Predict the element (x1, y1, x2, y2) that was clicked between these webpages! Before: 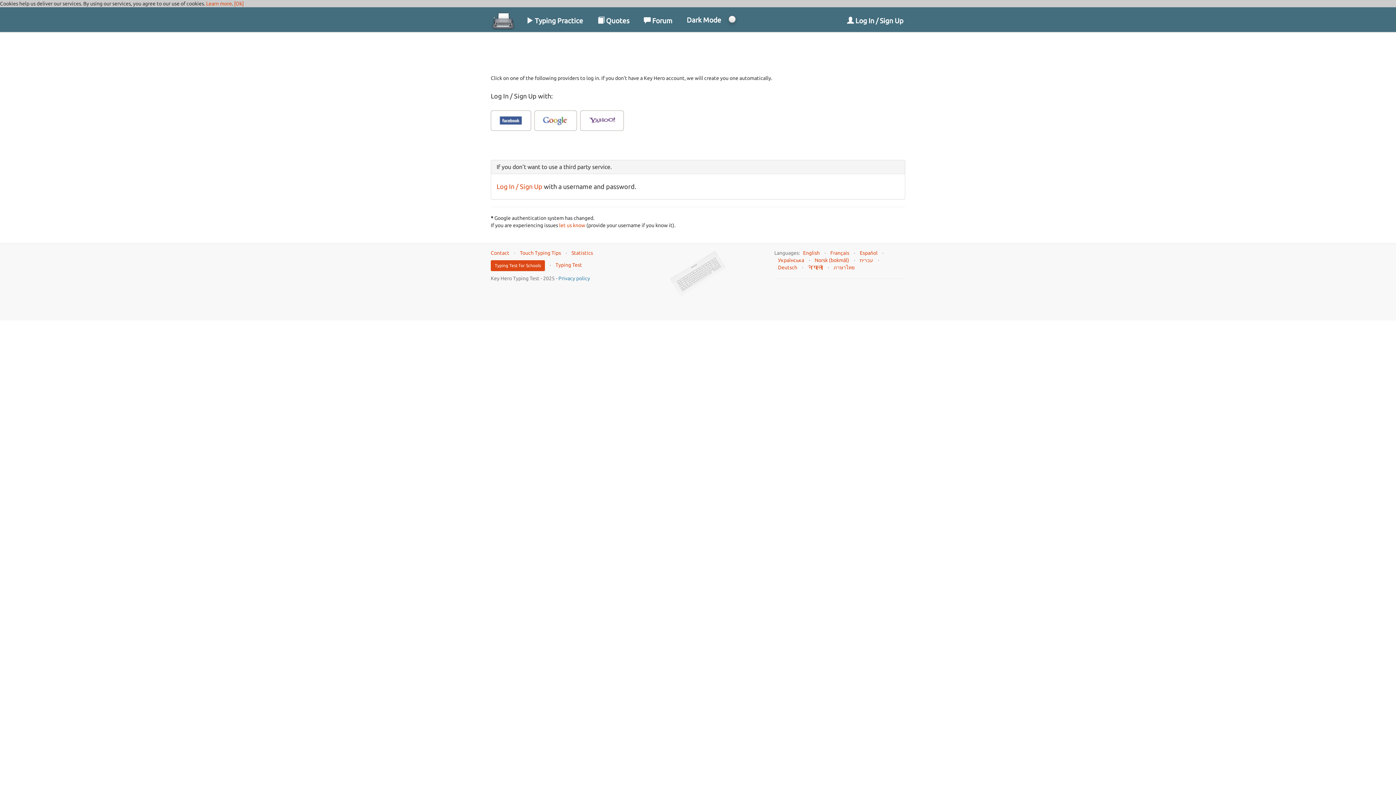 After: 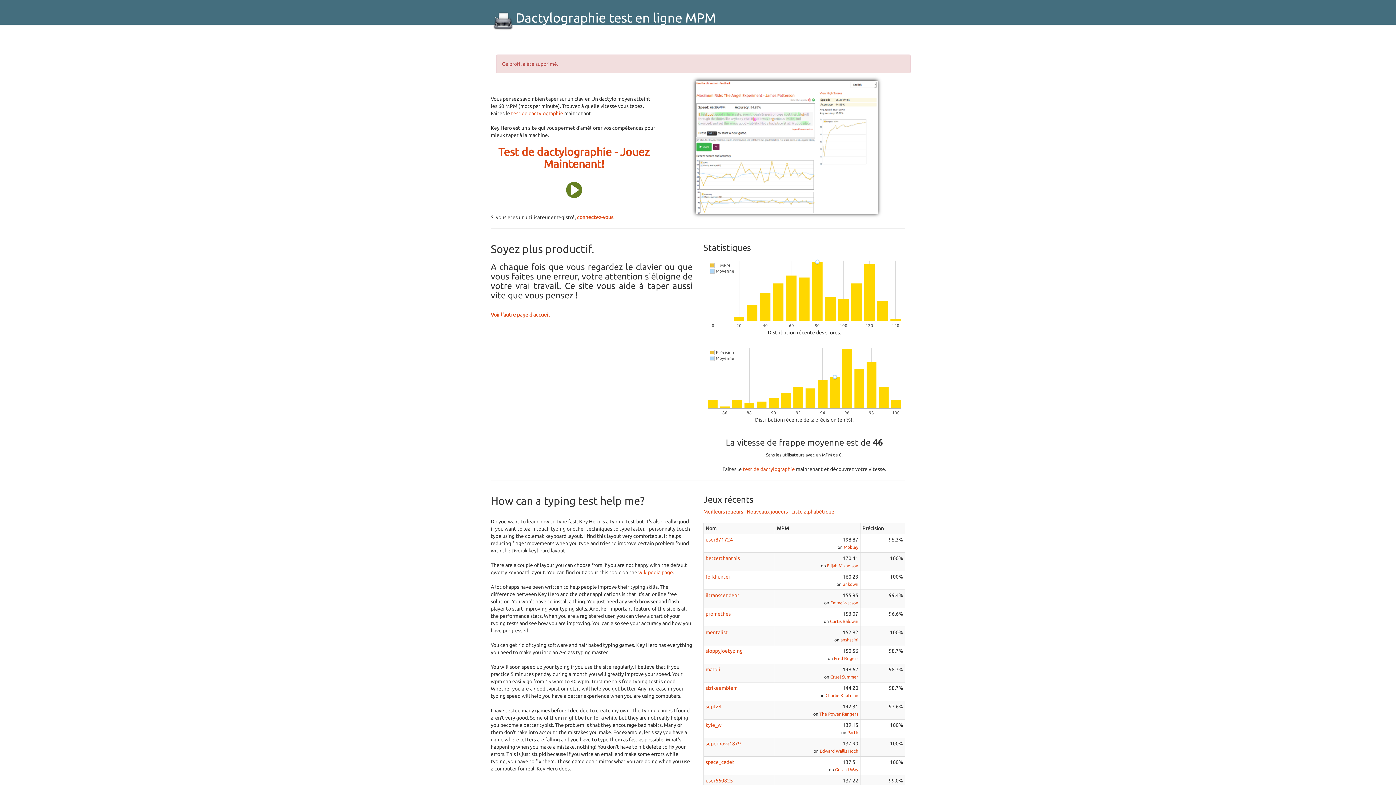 Action: label: Français bbox: (830, 250, 849, 255)